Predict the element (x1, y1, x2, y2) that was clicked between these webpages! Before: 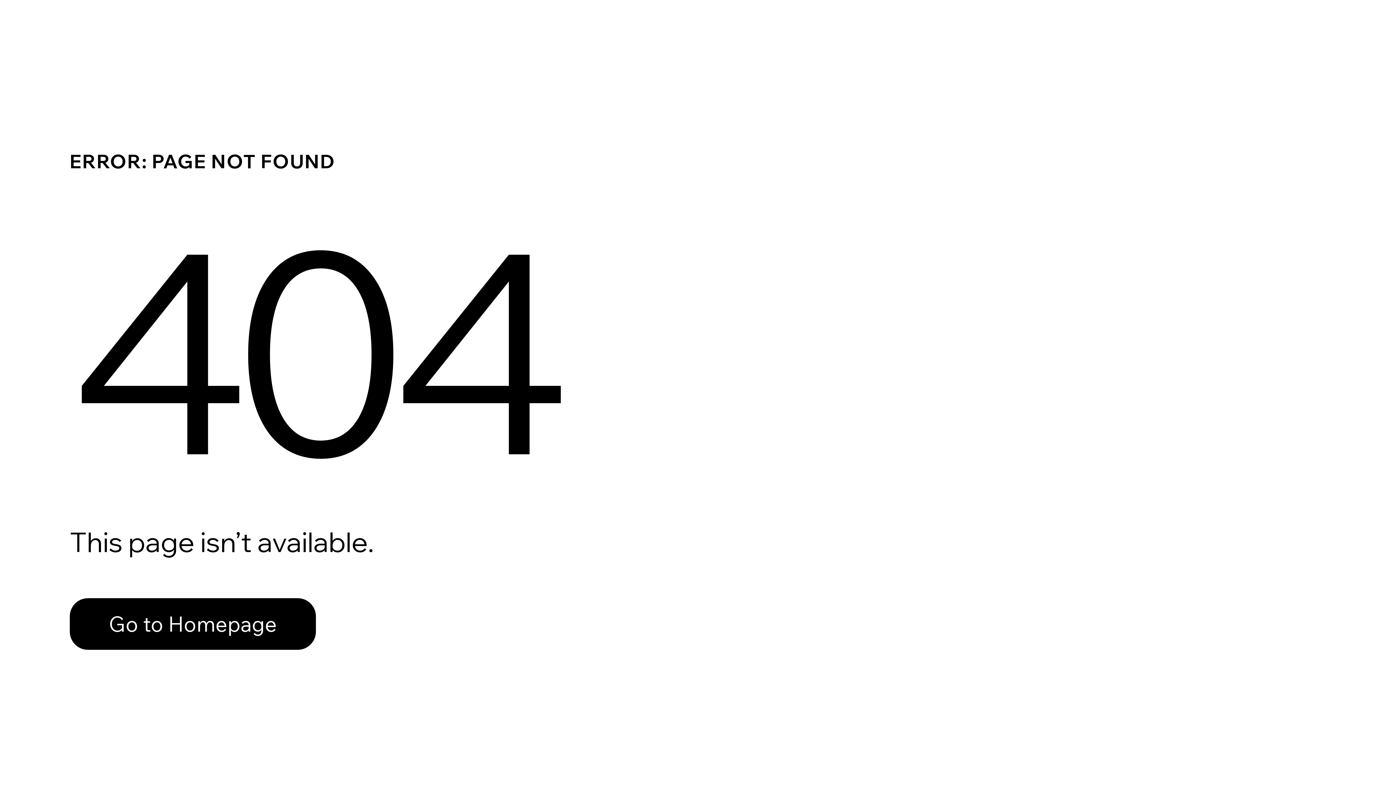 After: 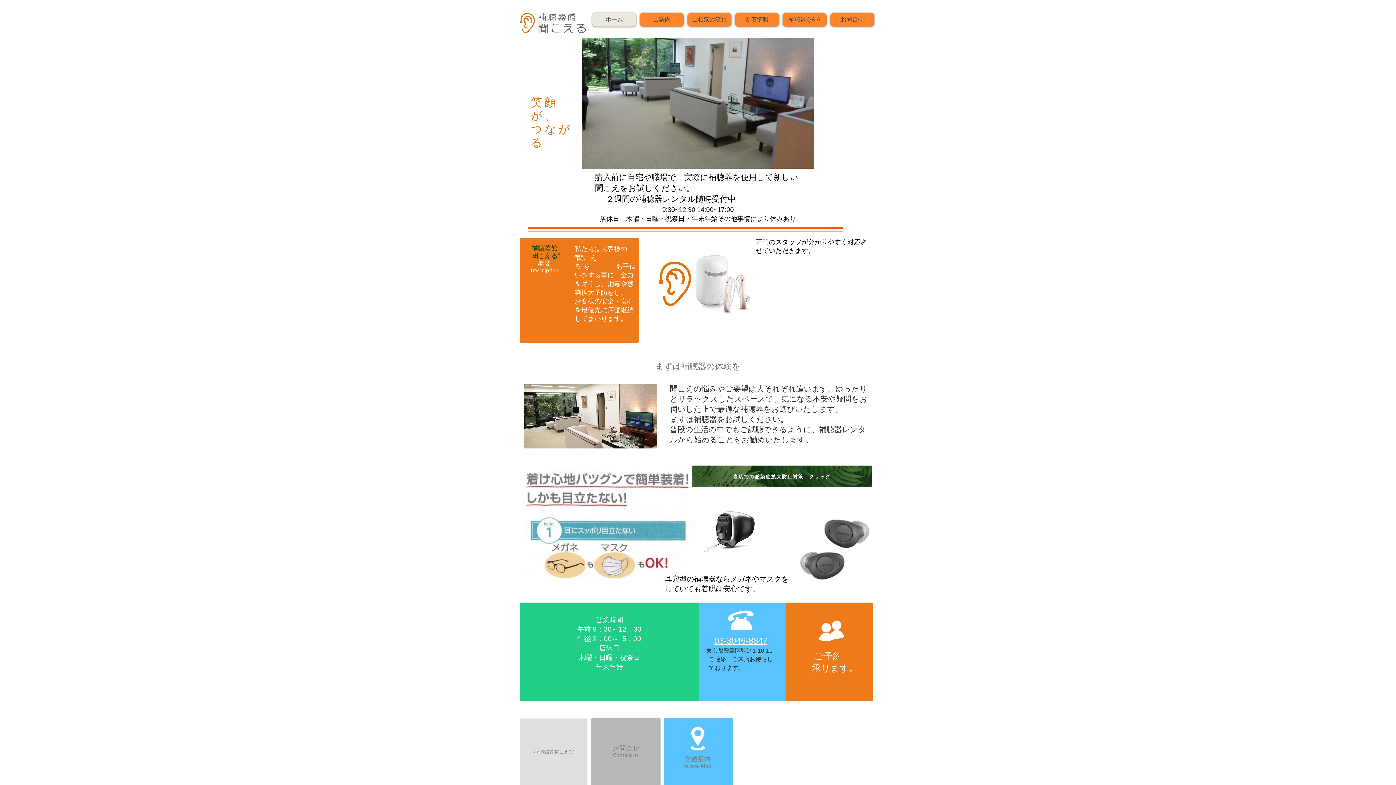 Action: bbox: (69, 582, 768, 659) label: Go to Homepage